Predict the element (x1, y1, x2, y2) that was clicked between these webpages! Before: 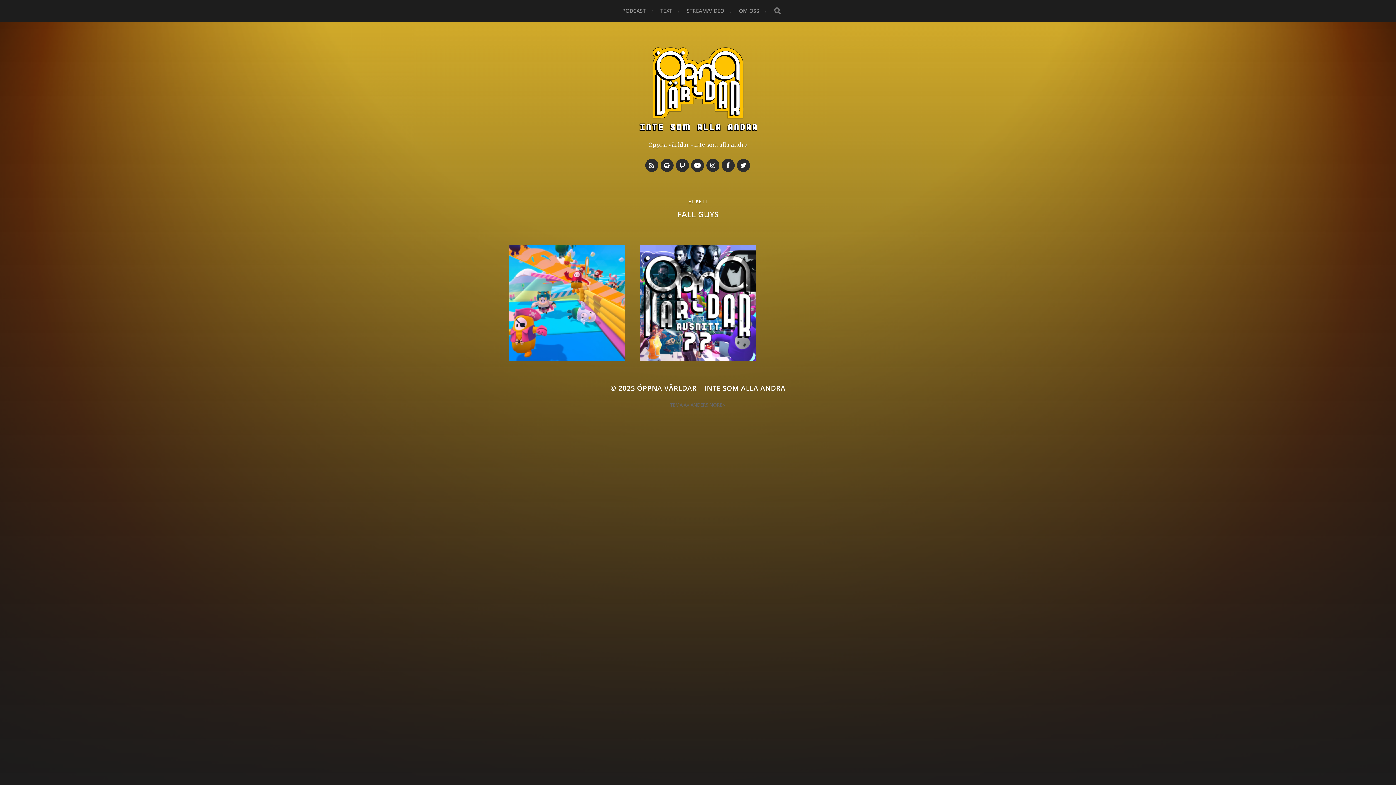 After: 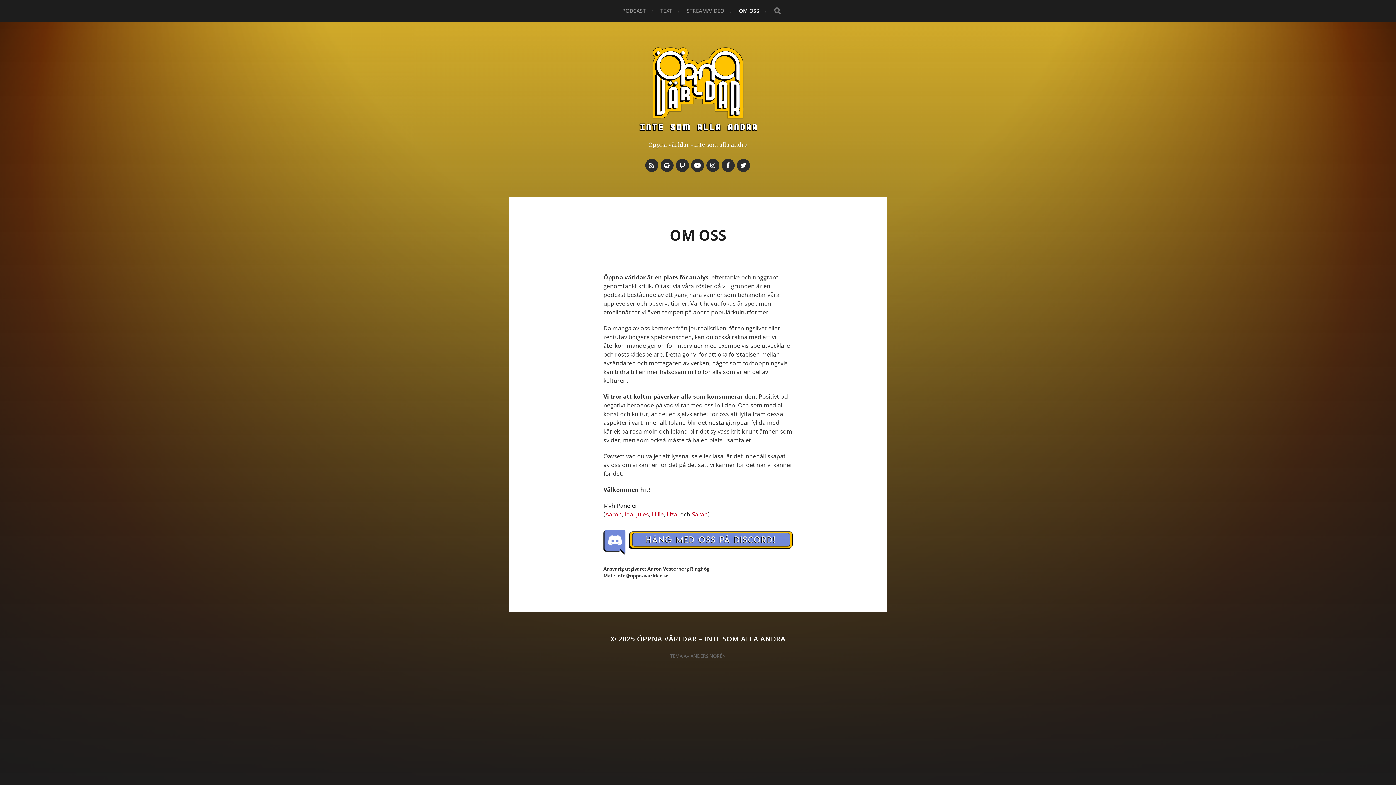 Action: bbox: (739, 0, 759, 21) label: OM OSS